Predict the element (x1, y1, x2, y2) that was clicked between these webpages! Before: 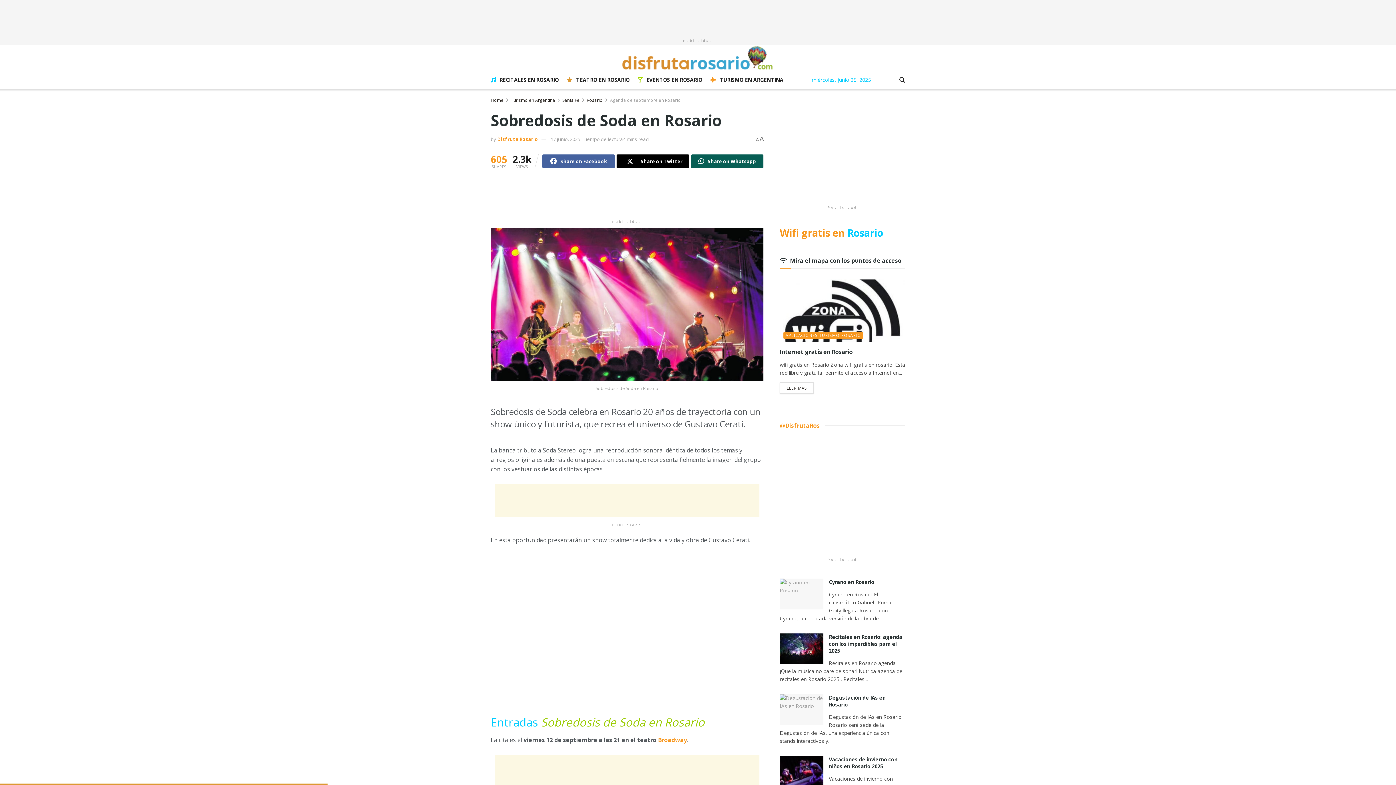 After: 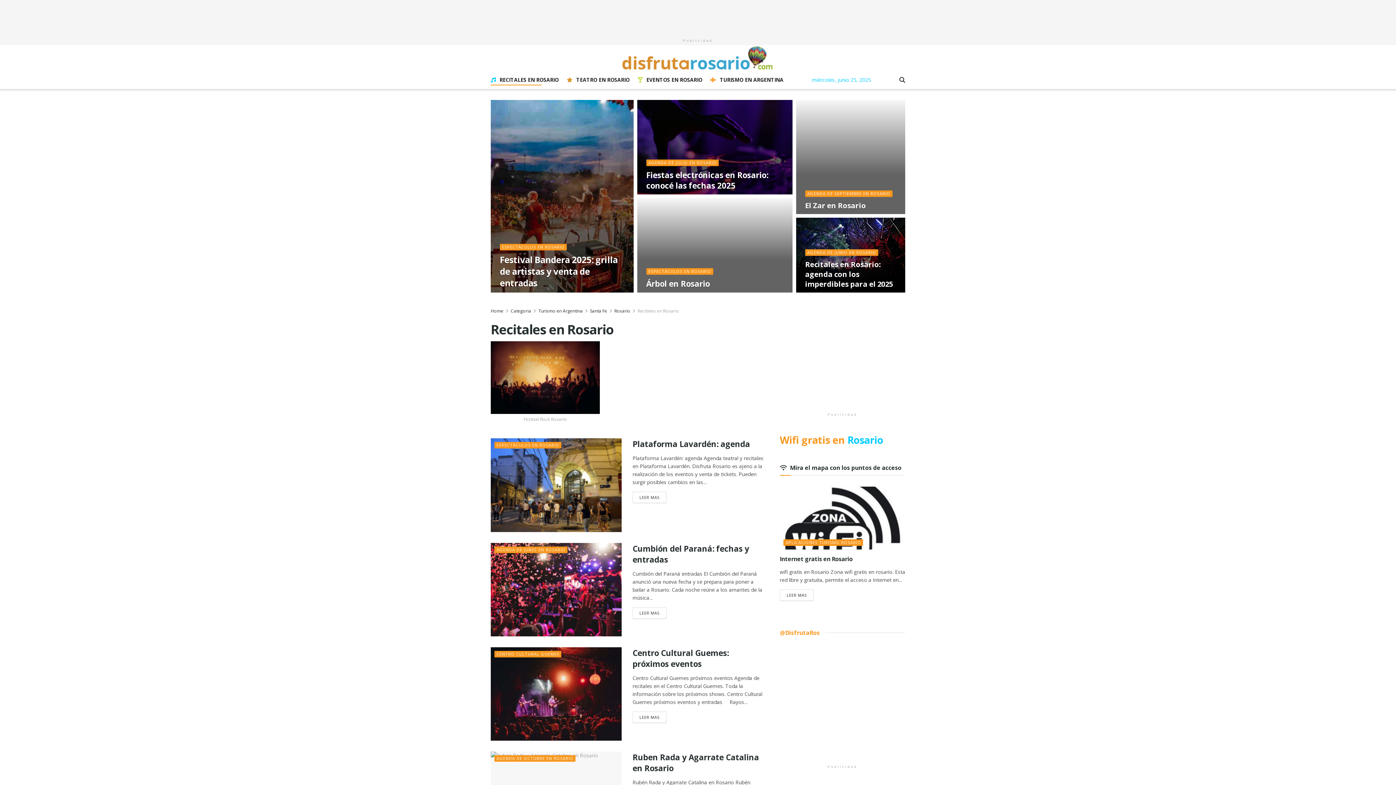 Action: bbox: (490, 74, 558, 85) label: RECITALES EN ROSARIO